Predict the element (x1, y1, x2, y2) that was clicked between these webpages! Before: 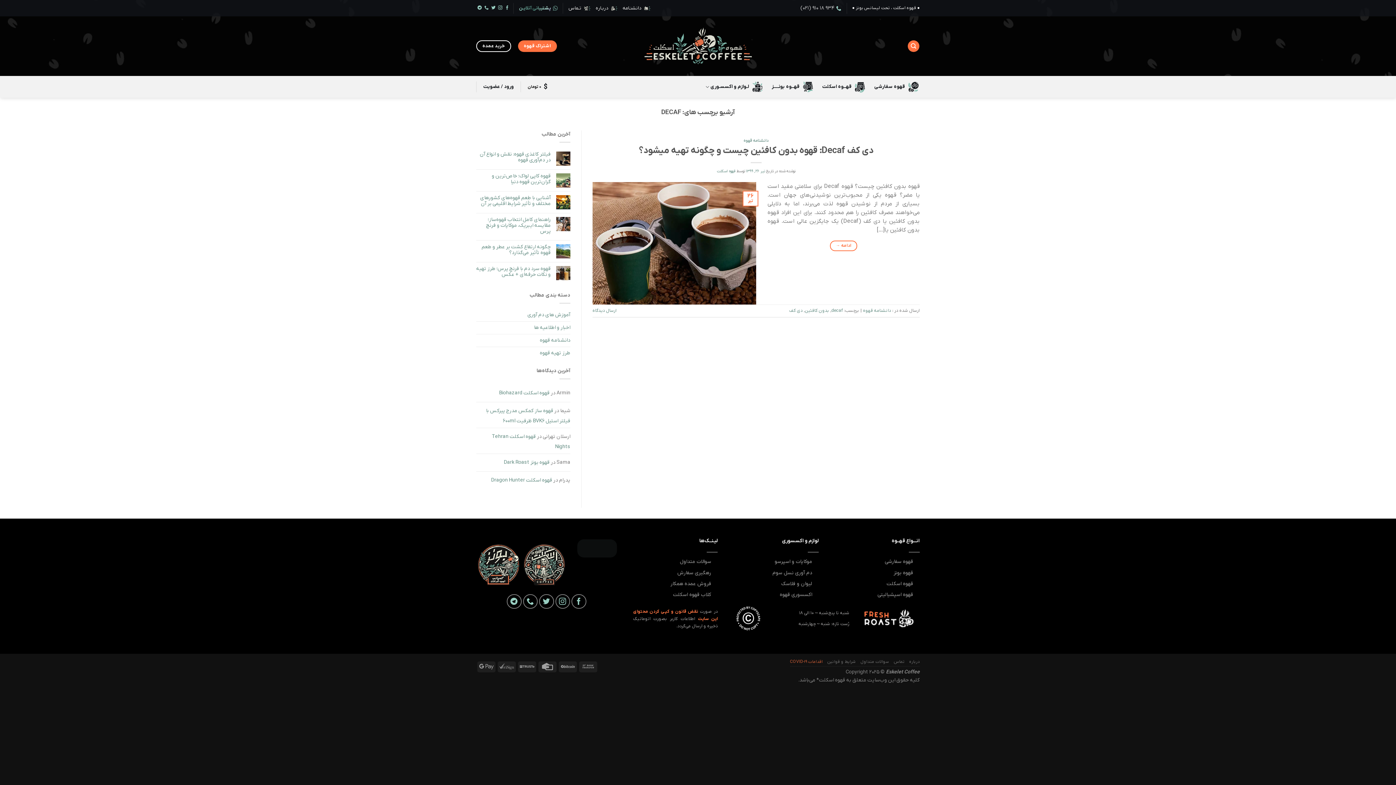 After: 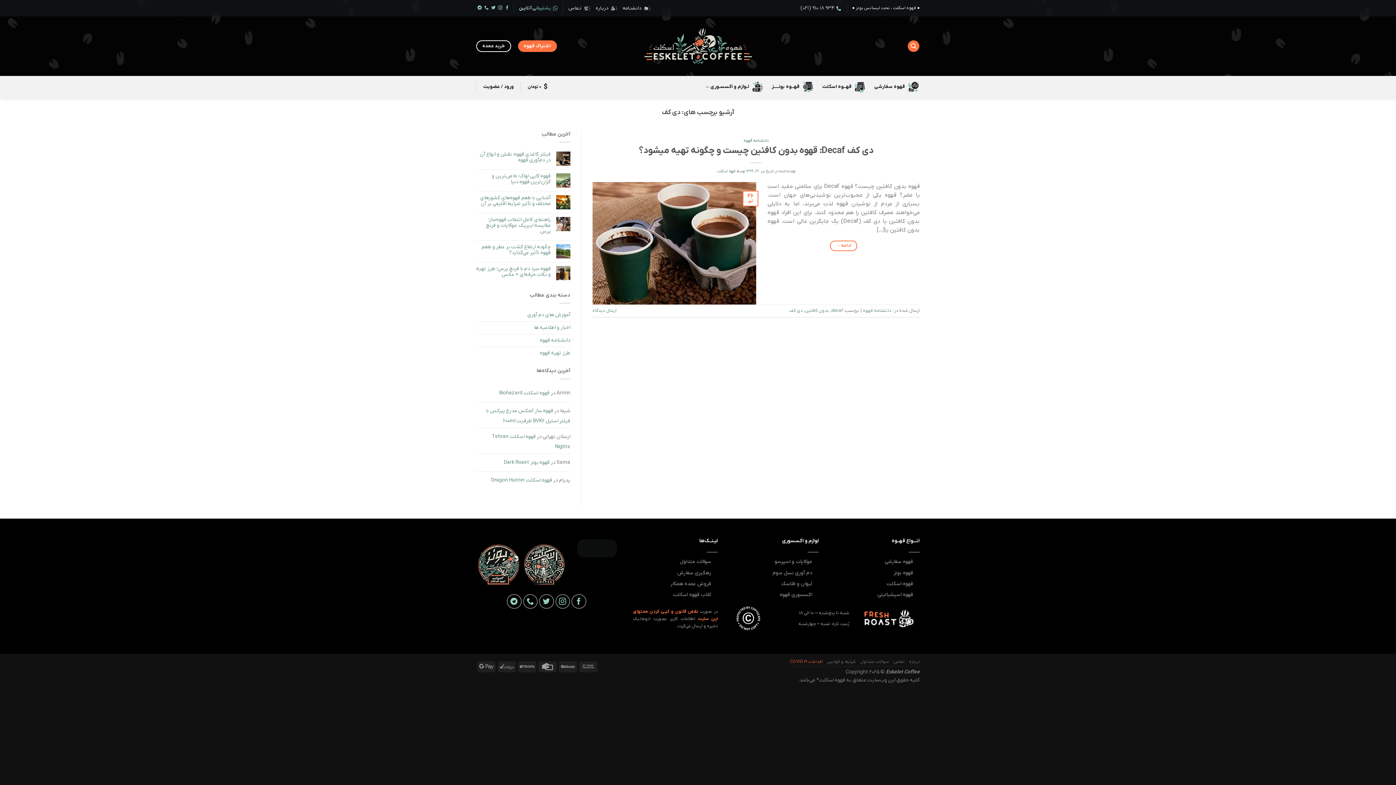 Action: bbox: (789, 307, 802, 313) label: دی کف